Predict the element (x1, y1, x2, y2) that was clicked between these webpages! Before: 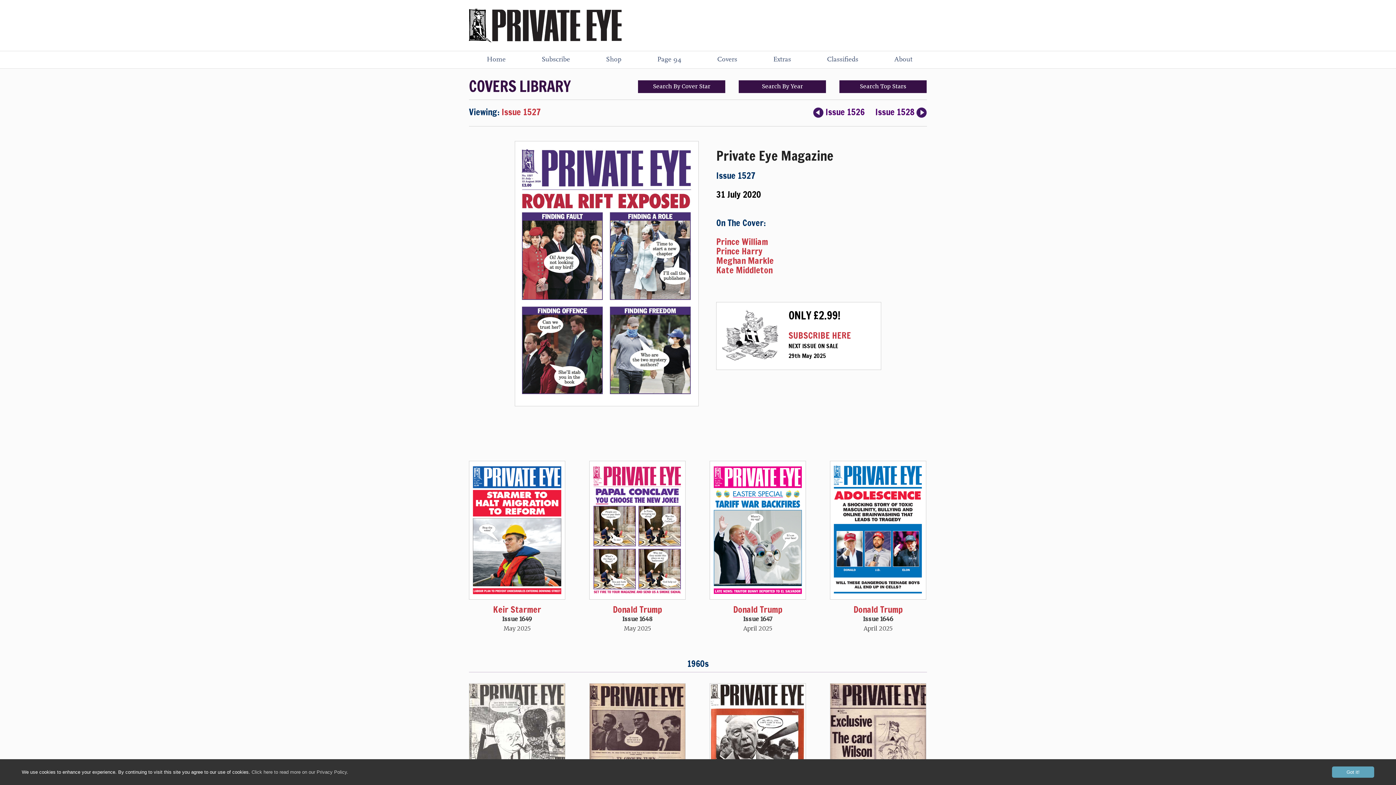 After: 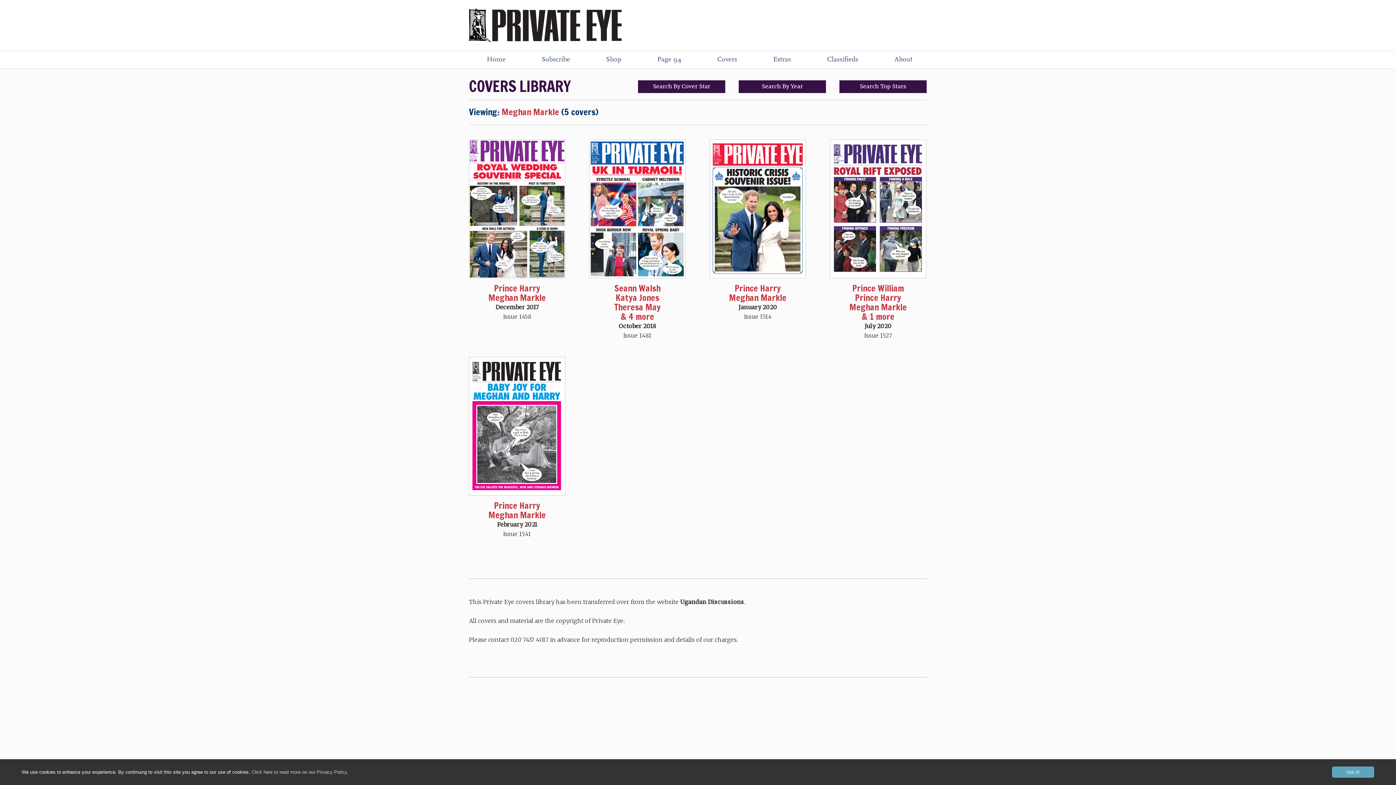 Action: label: Meghan Markle bbox: (716, 254, 773, 267)